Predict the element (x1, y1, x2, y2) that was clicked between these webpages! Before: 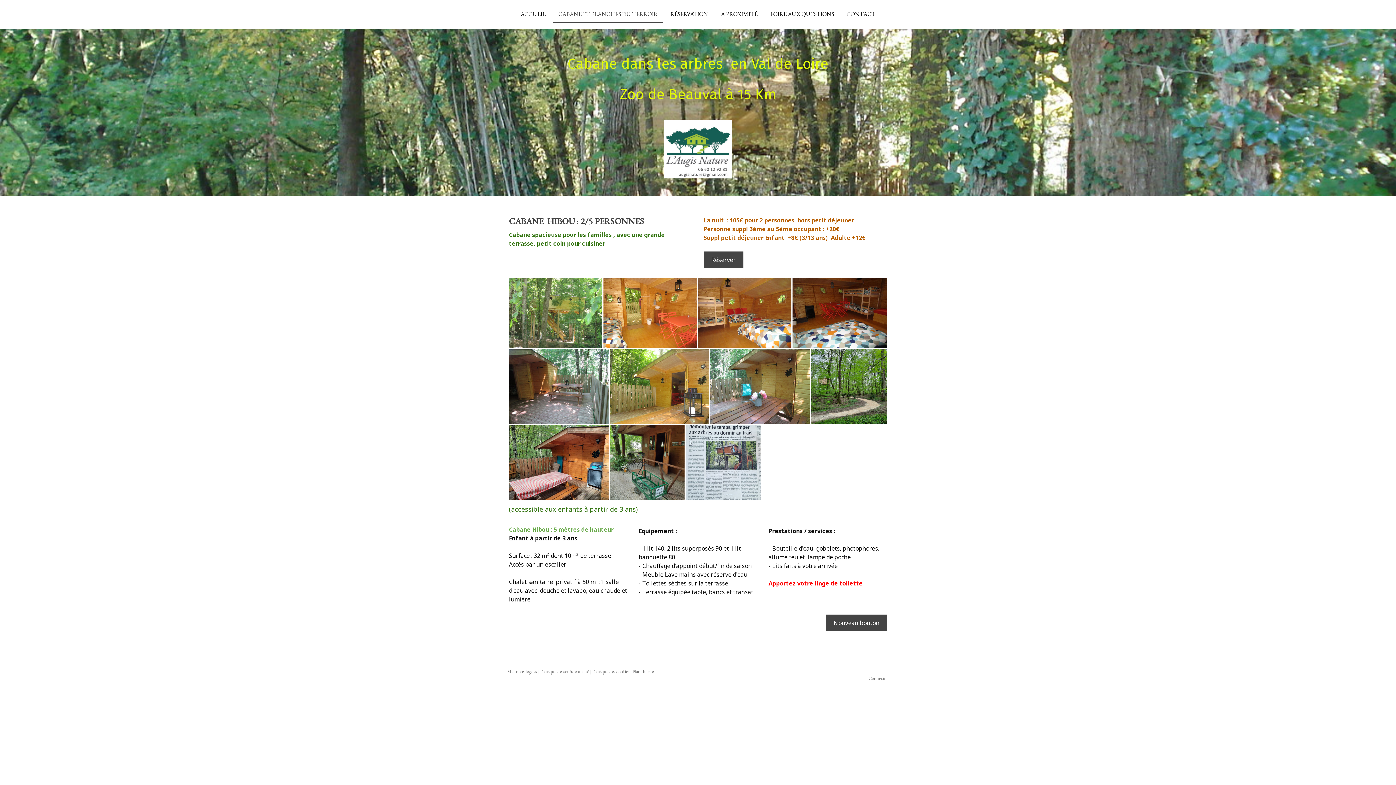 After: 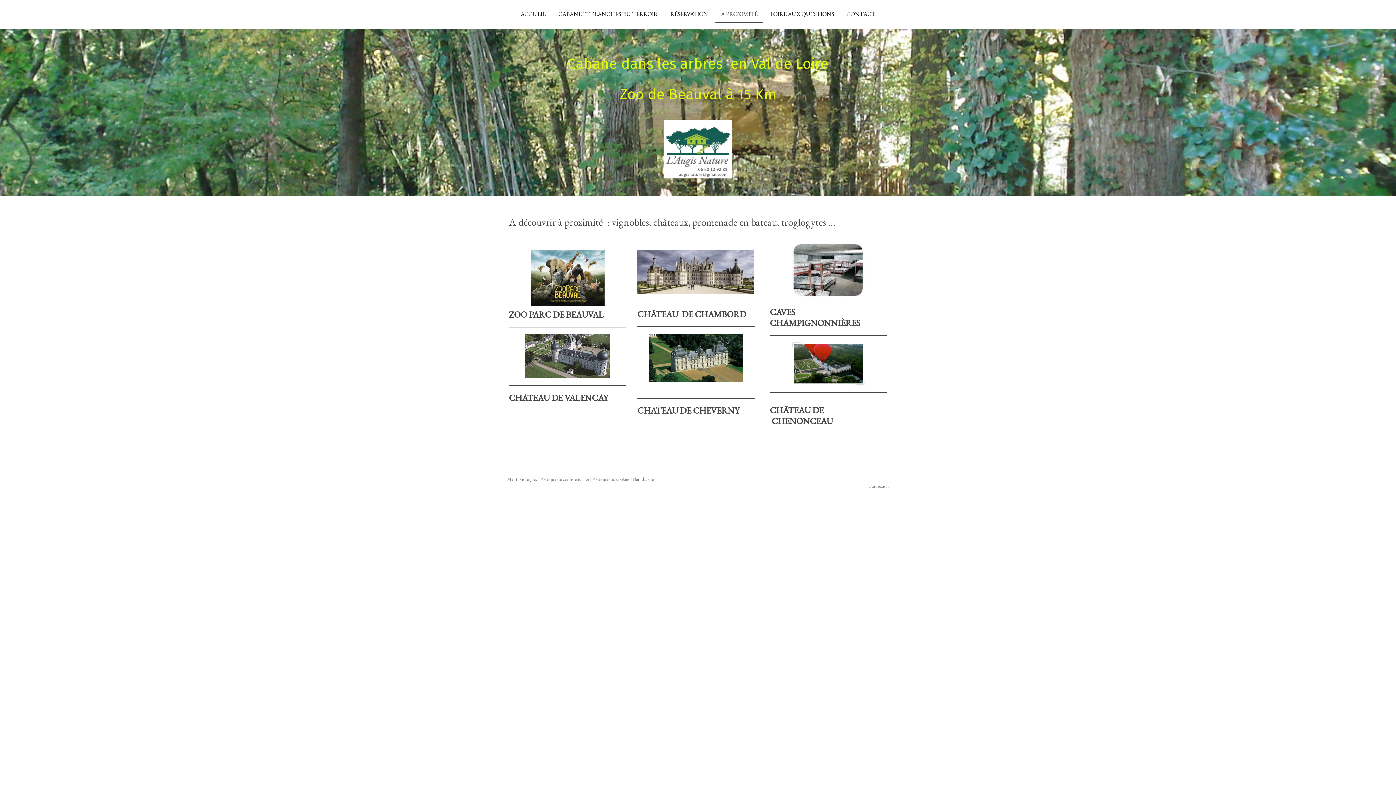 Action: label: A PROXIMITÉ bbox: (715, 6, 763, 23)